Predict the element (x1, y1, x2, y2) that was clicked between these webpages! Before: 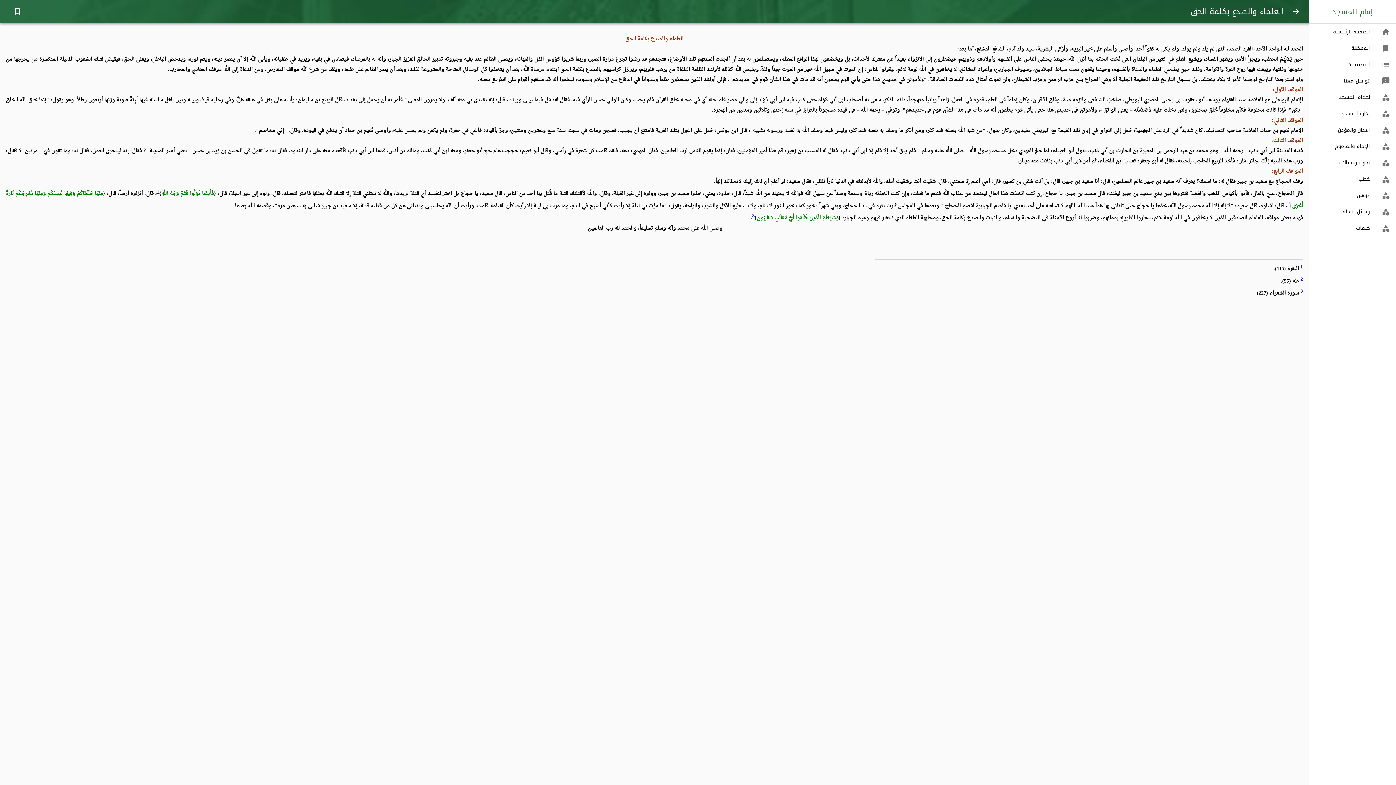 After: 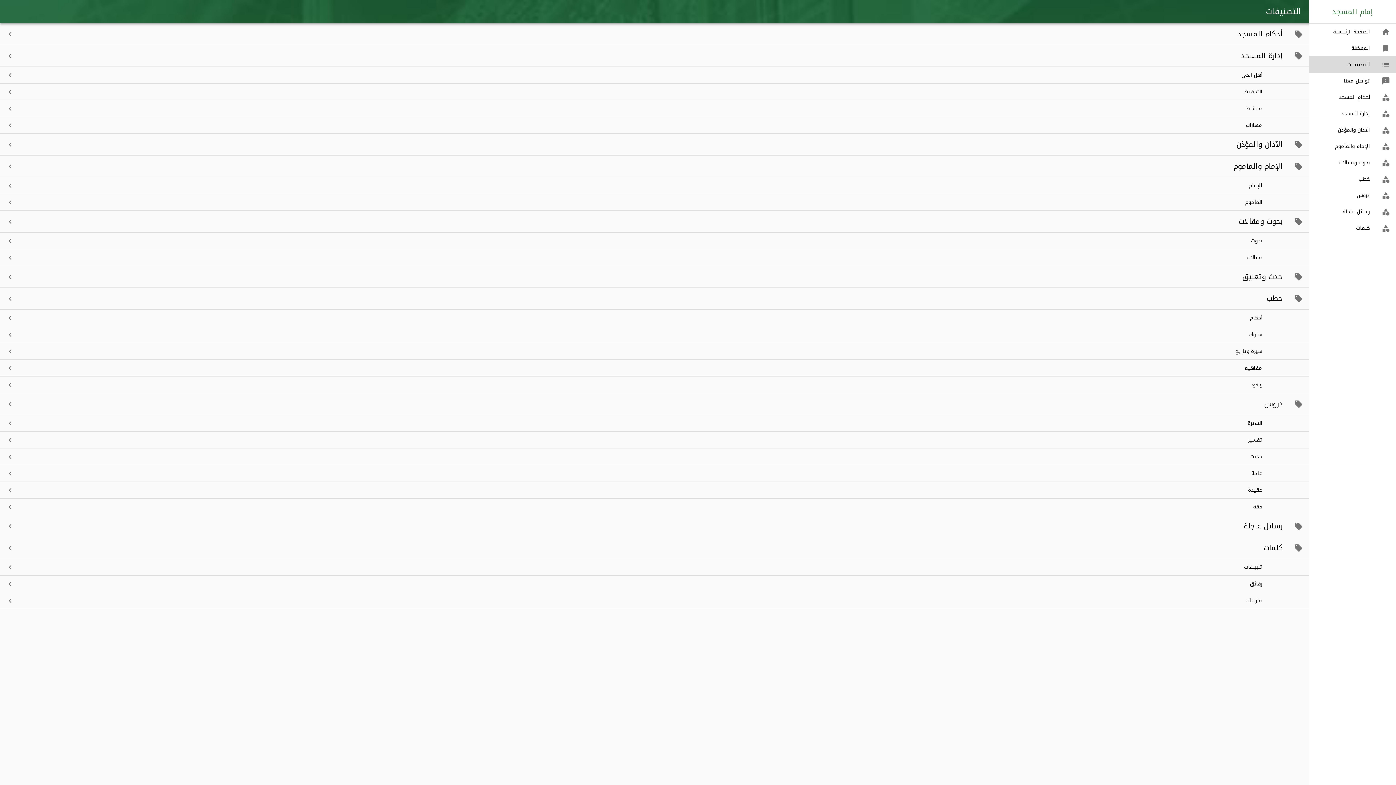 Action: bbox: (1309, 56, 1396, 72) label: list
التصنيفات